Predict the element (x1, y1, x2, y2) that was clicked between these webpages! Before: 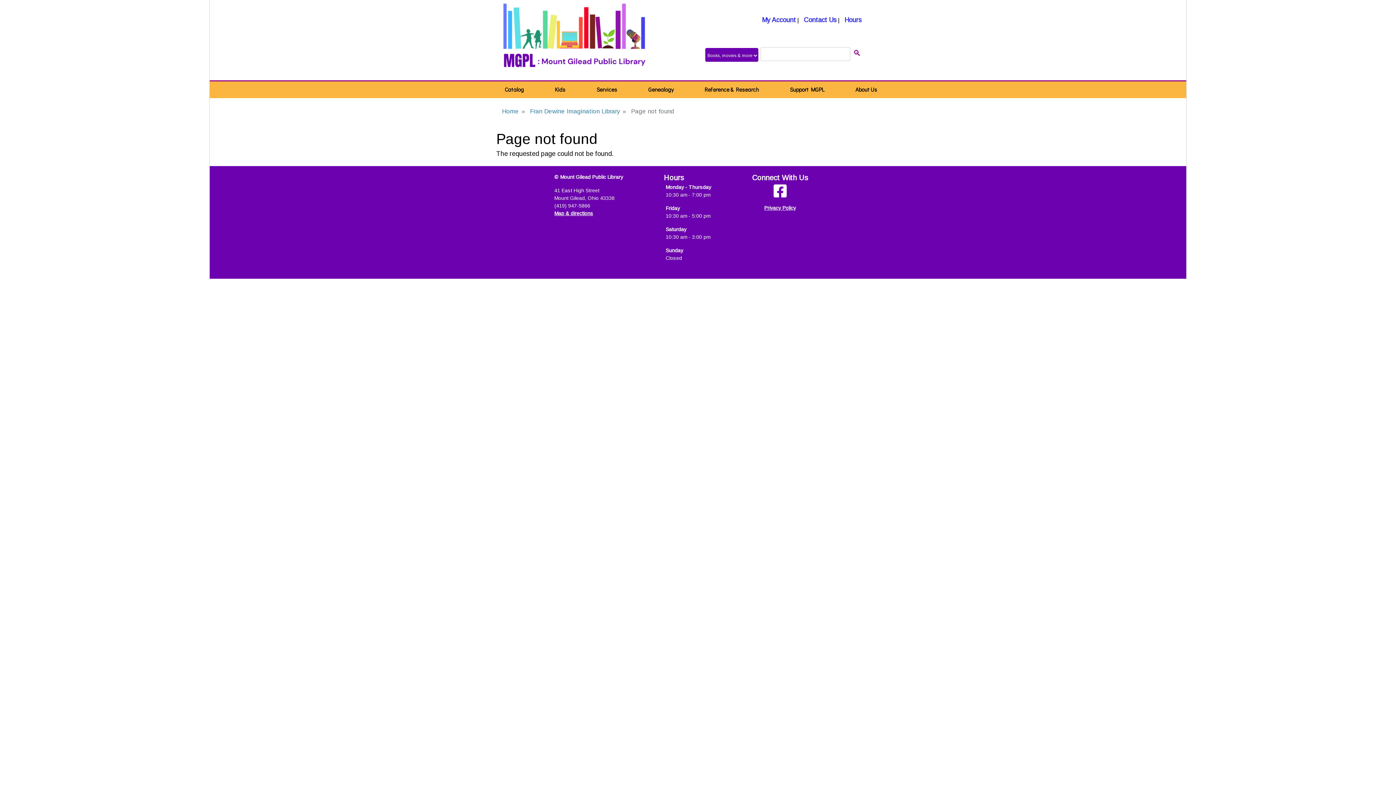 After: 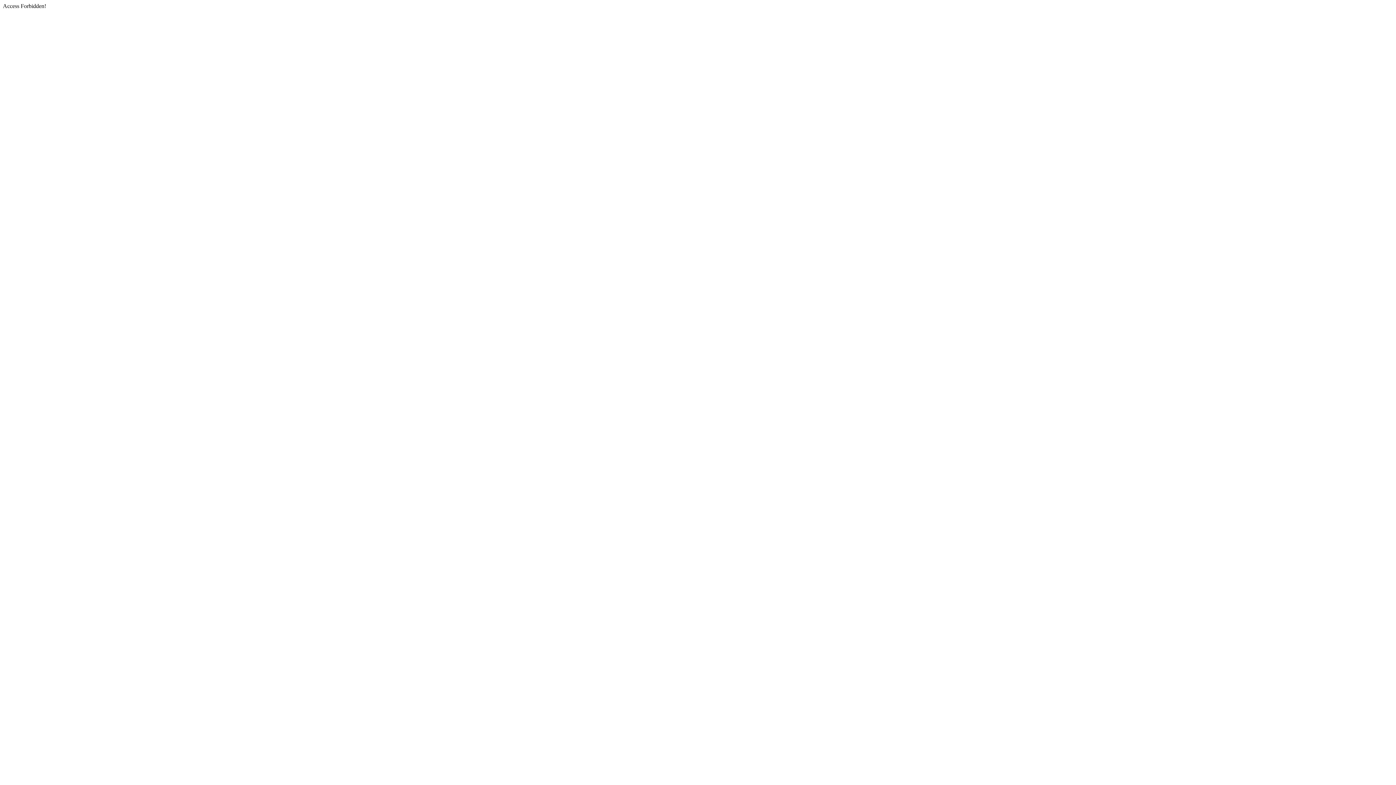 Action: bbox: (760, 16, 796, 23) label:  My Account